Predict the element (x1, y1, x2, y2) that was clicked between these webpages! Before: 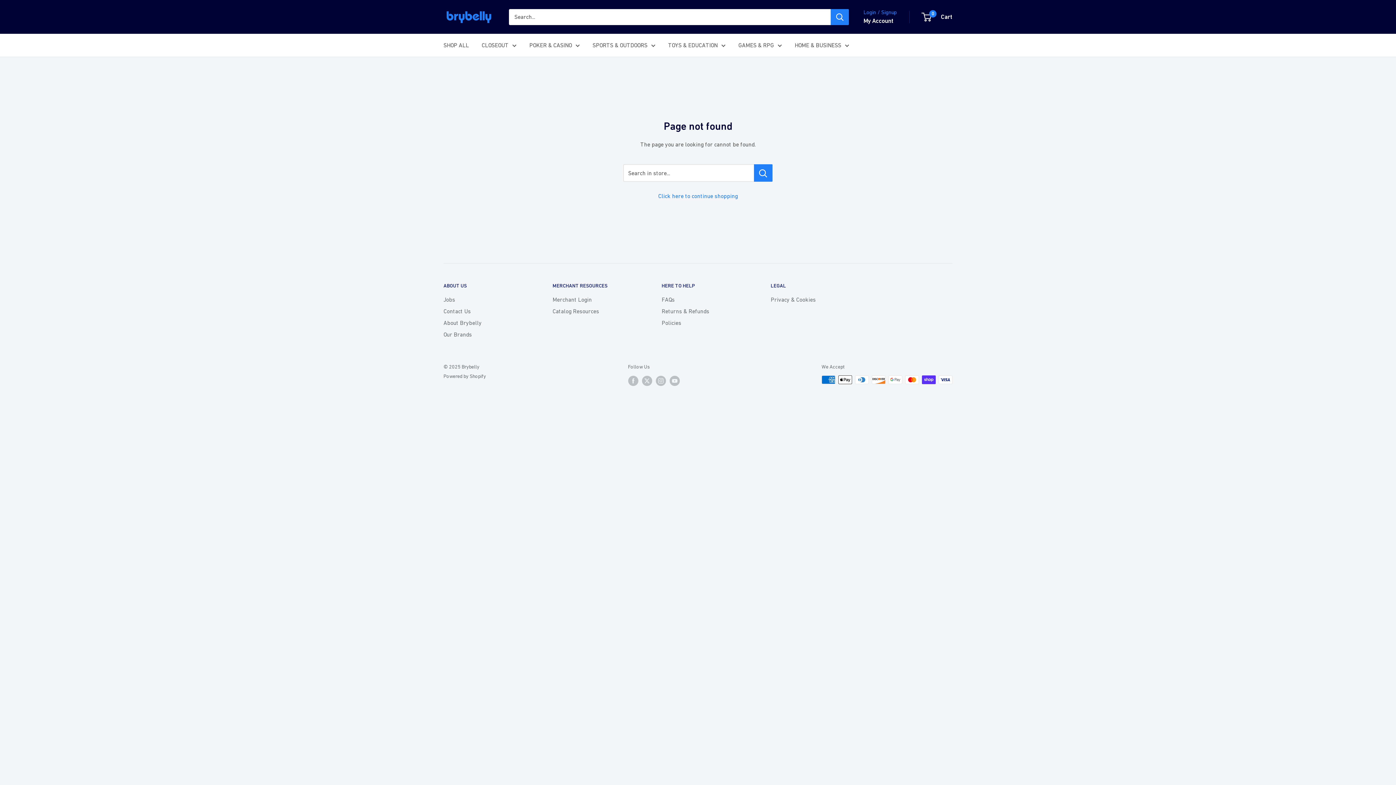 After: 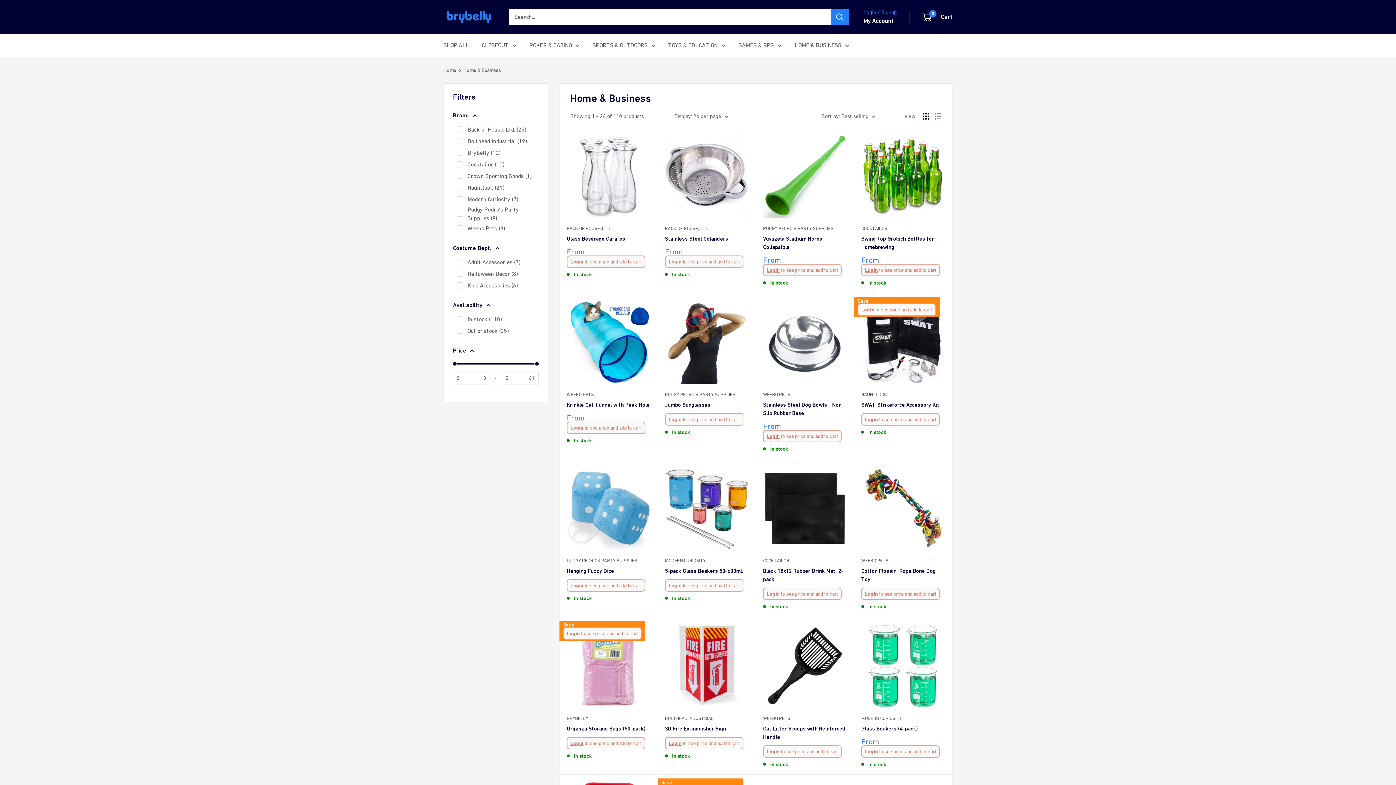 Action: bbox: (794, 40, 849, 50) label: HOME & BUSINESS